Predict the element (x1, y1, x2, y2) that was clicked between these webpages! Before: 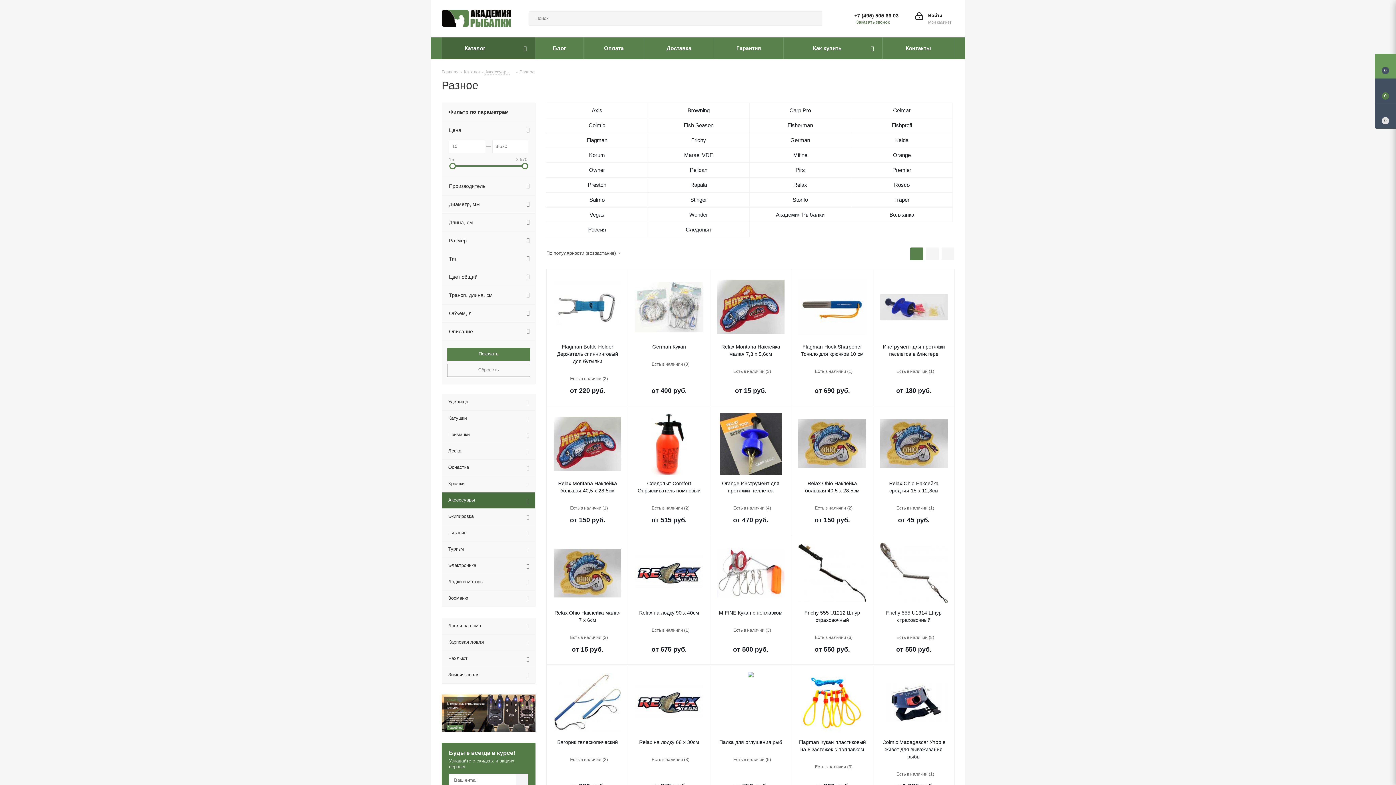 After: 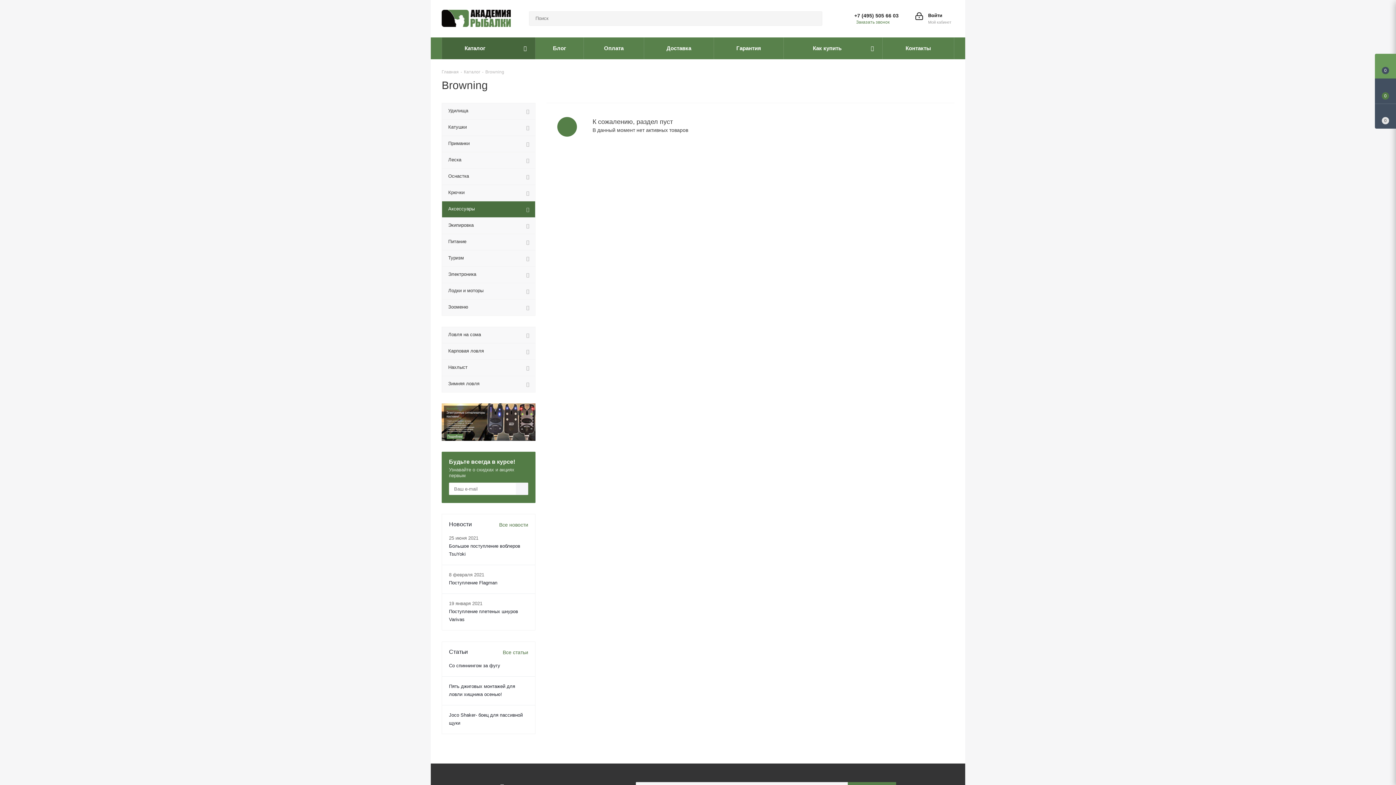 Action: label: Browning bbox: (651, 106, 745, 114)